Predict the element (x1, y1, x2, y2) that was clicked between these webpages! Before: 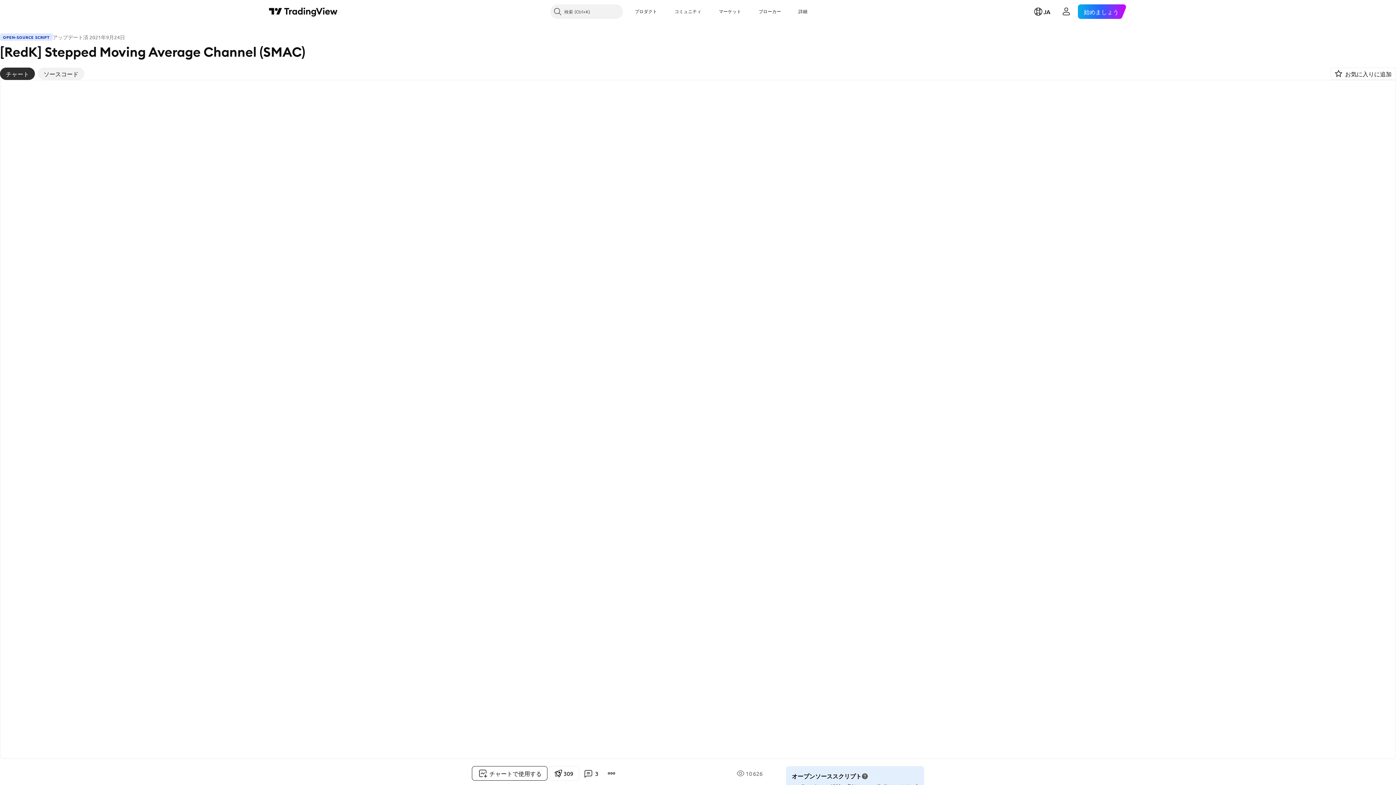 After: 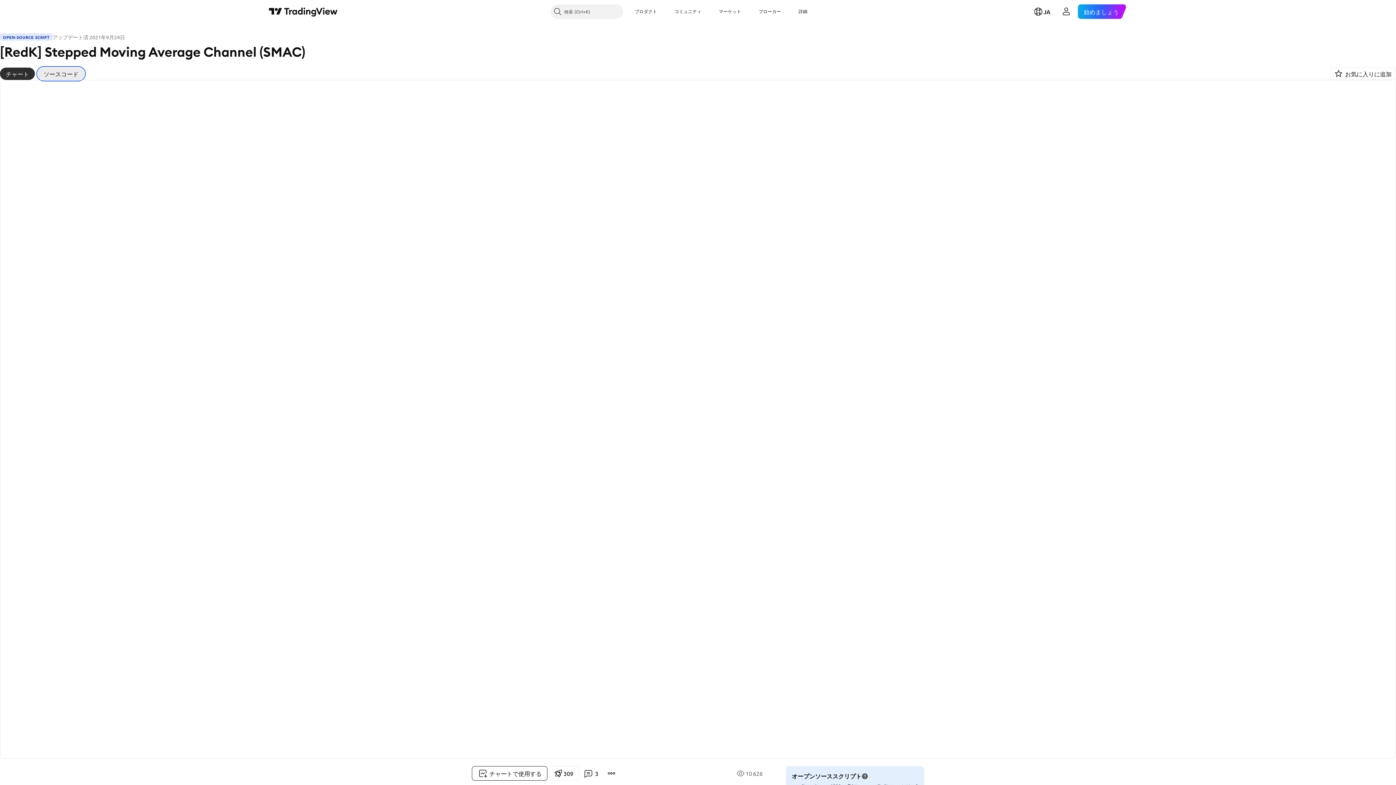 Action: bbox: (37, 67, 84, 80) label: ソースコード